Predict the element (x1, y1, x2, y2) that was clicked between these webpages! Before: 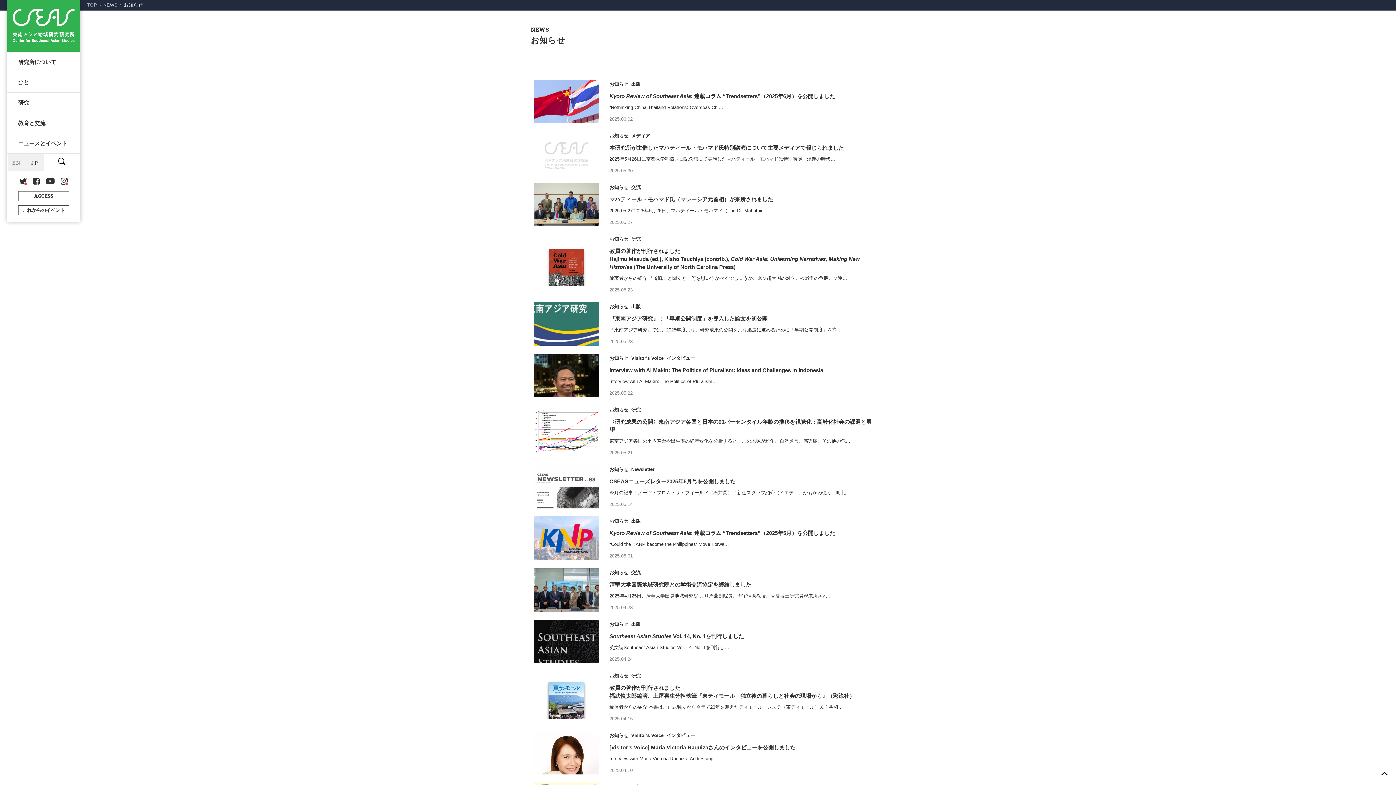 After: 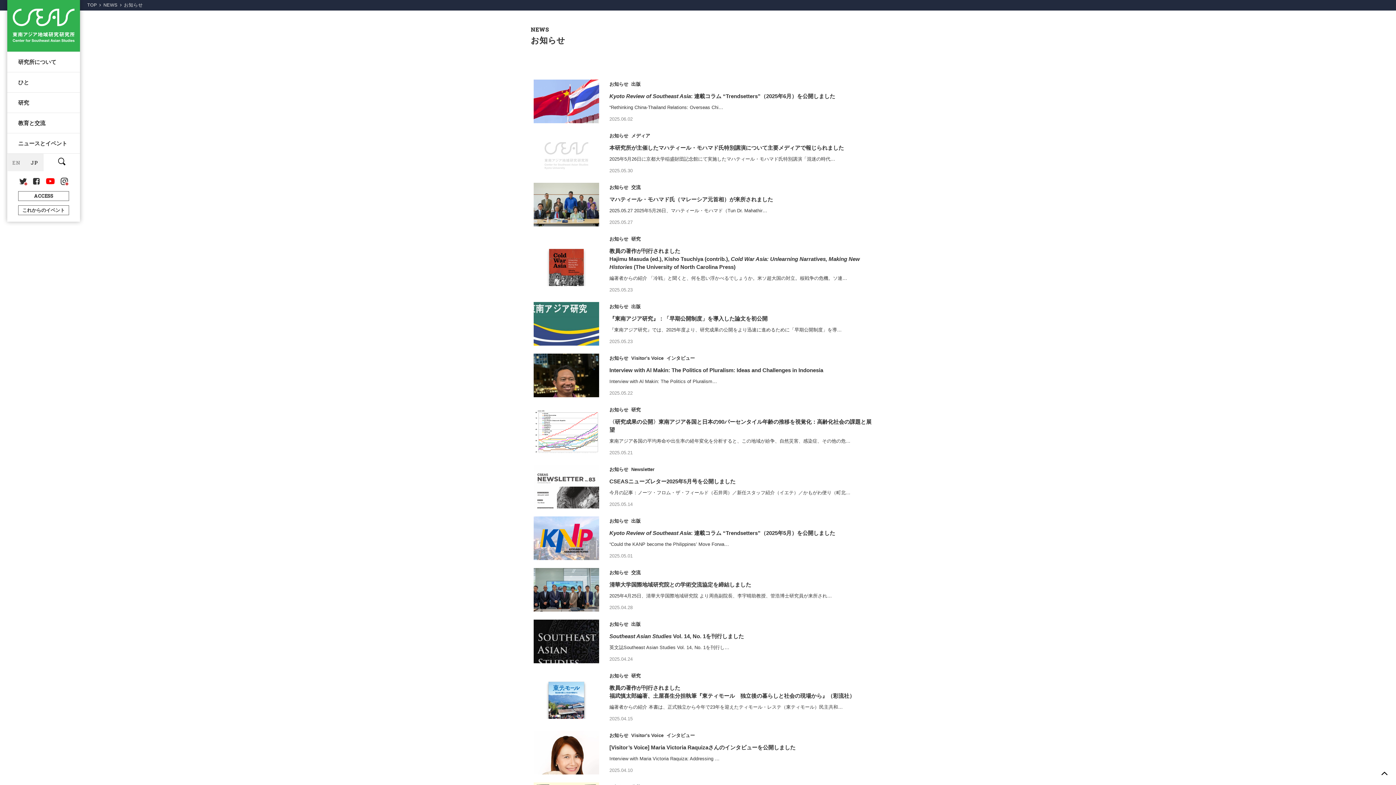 Action: bbox: (44, 175, 56, 186)